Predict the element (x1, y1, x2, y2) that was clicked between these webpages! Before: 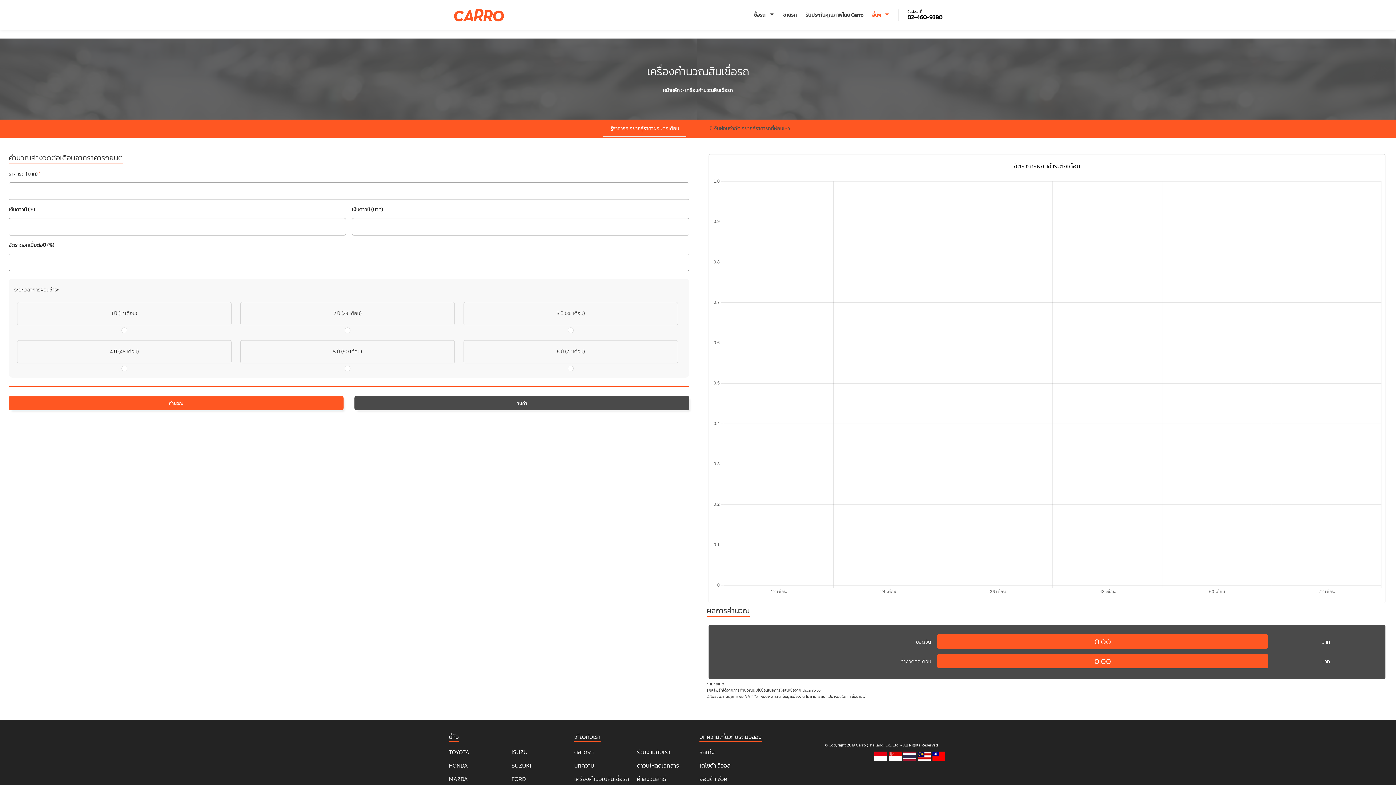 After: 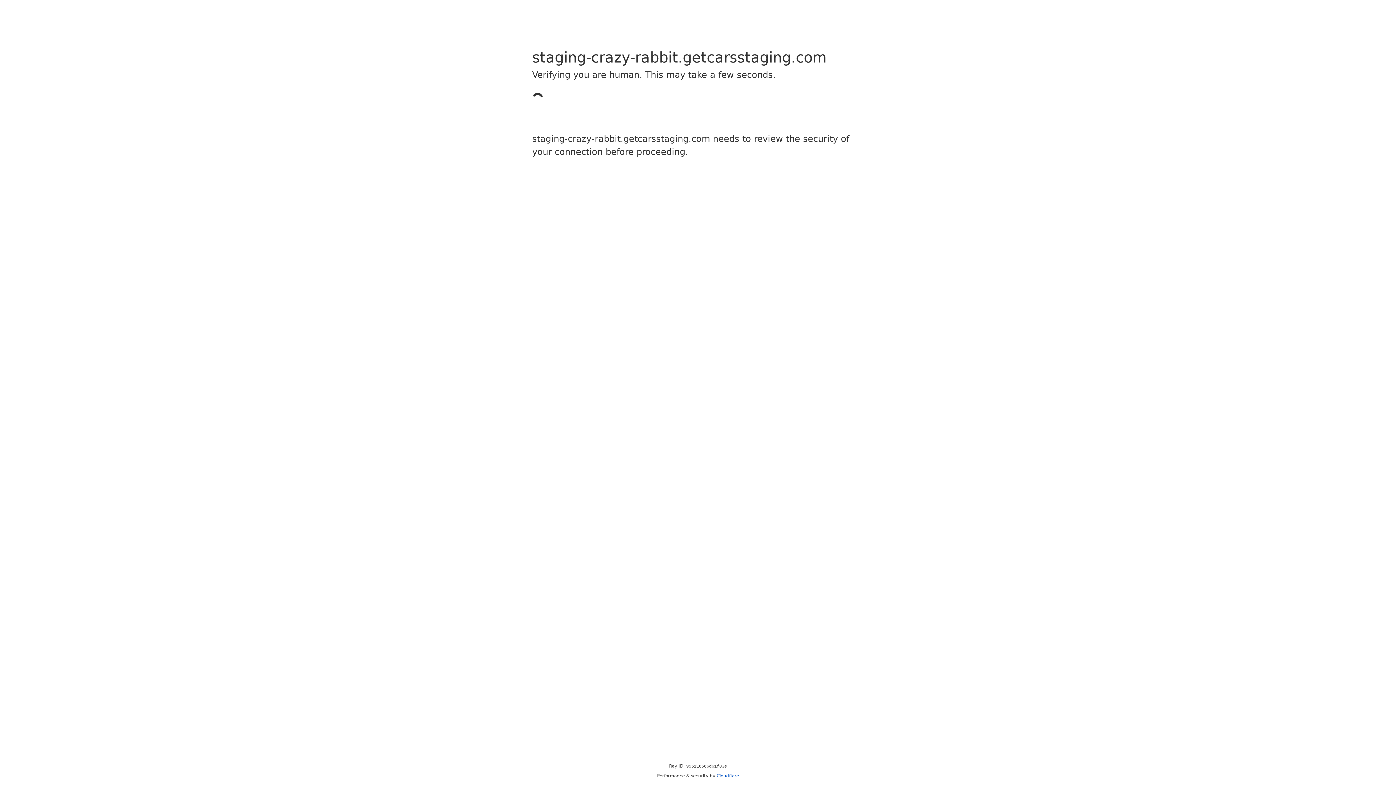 Action: label: รถเก๋ง bbox: (699, 748, 714, 756)